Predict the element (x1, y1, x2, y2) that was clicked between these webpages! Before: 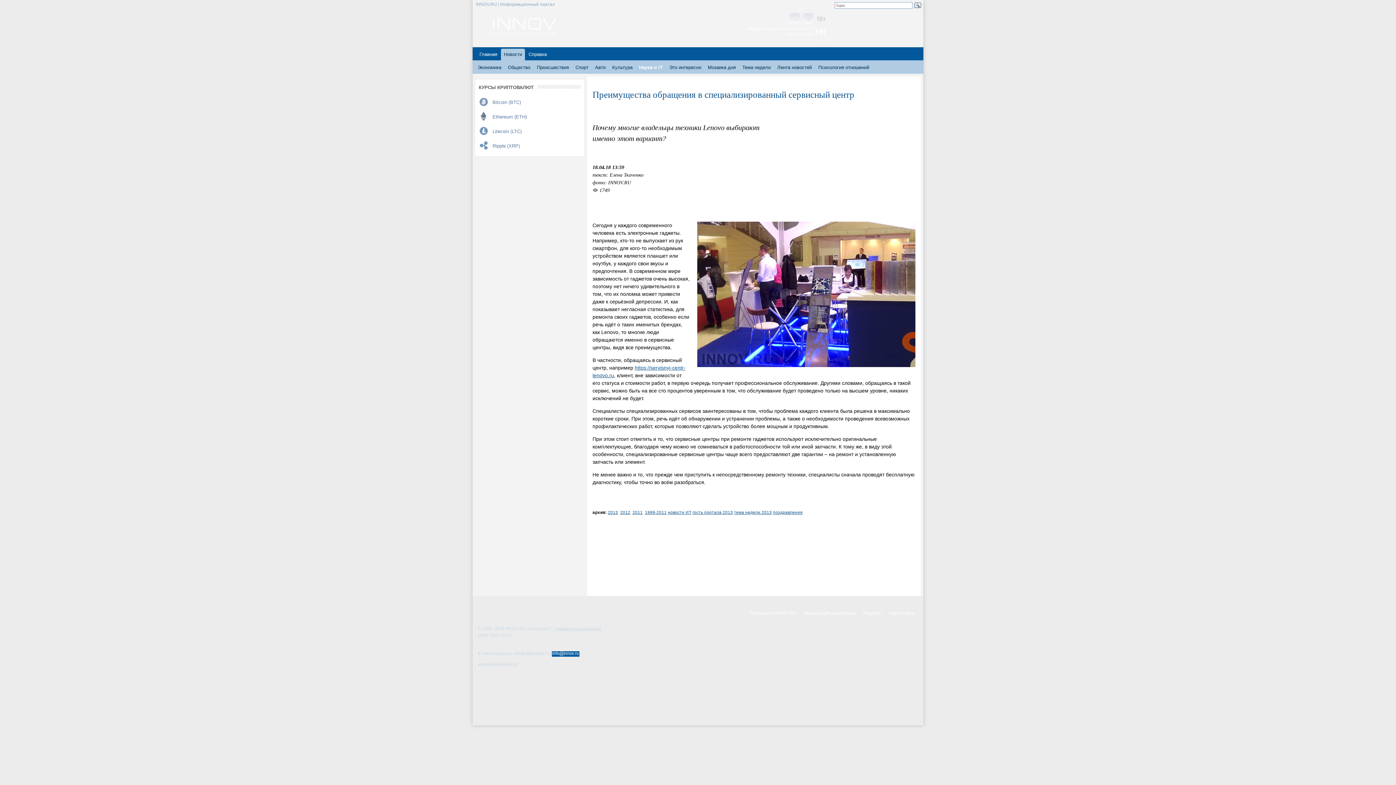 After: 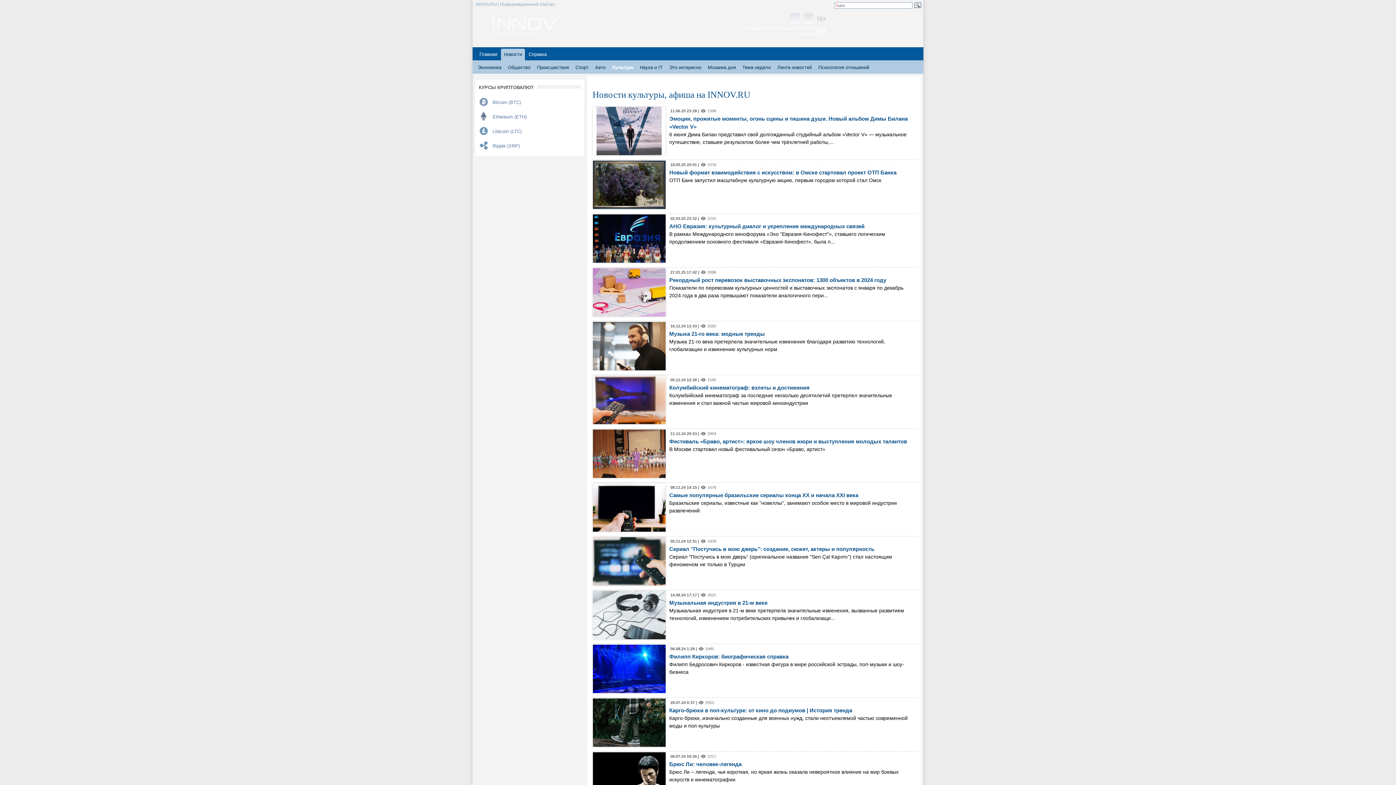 Action: bbox: (609, 62, 635, 72) label: Культура